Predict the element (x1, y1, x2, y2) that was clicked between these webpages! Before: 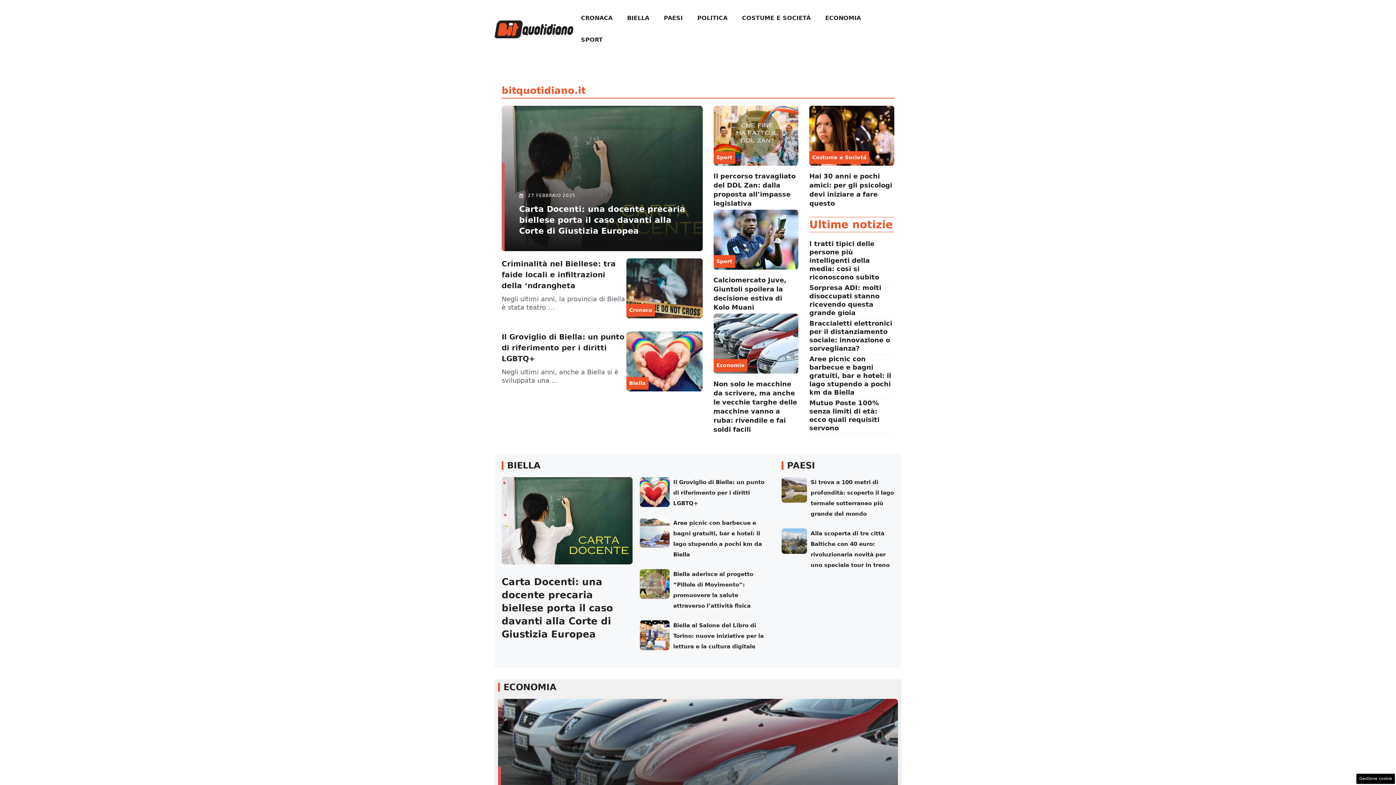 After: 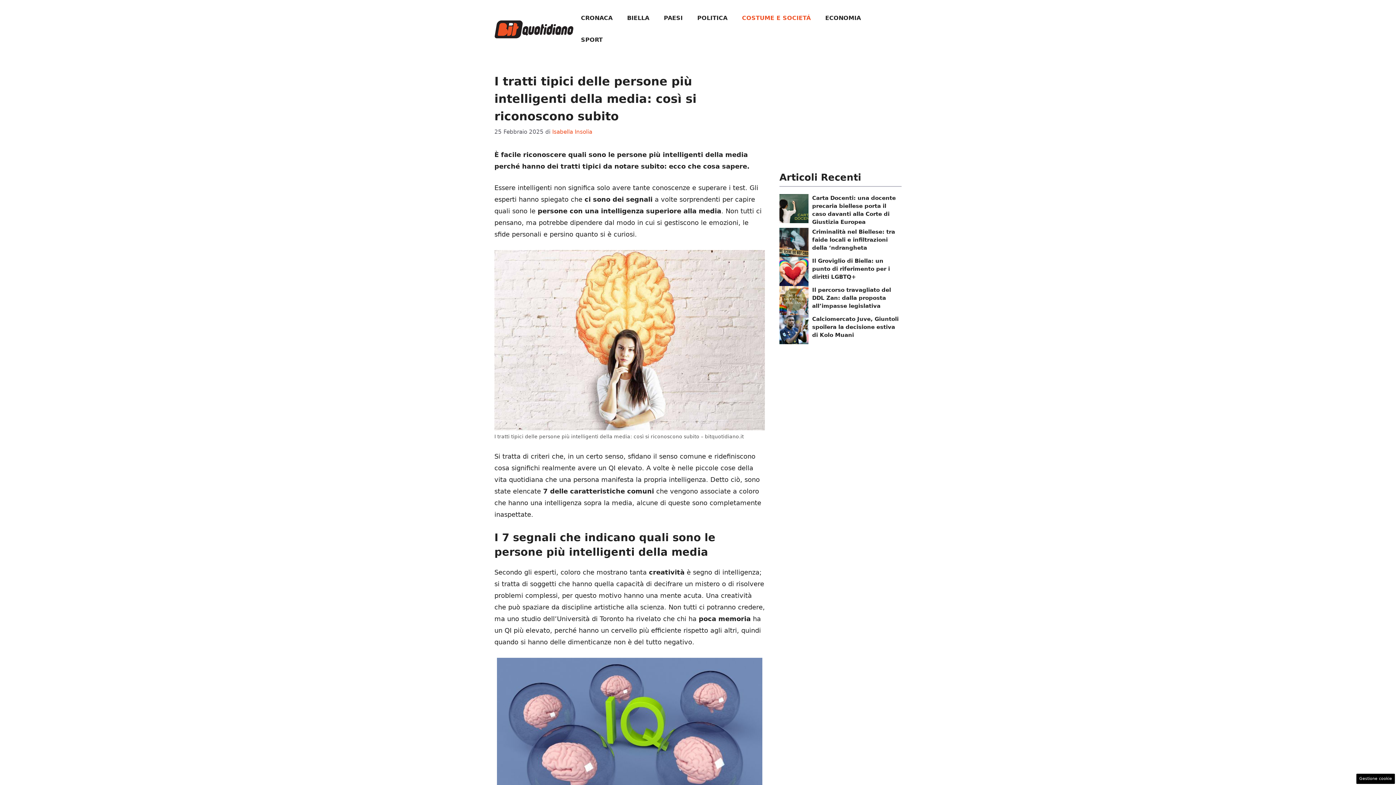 Action: label: I tratti tipici delle persone più intelligenti della media: così si riconoscono subito bbox: (809, 240, 879, 281)